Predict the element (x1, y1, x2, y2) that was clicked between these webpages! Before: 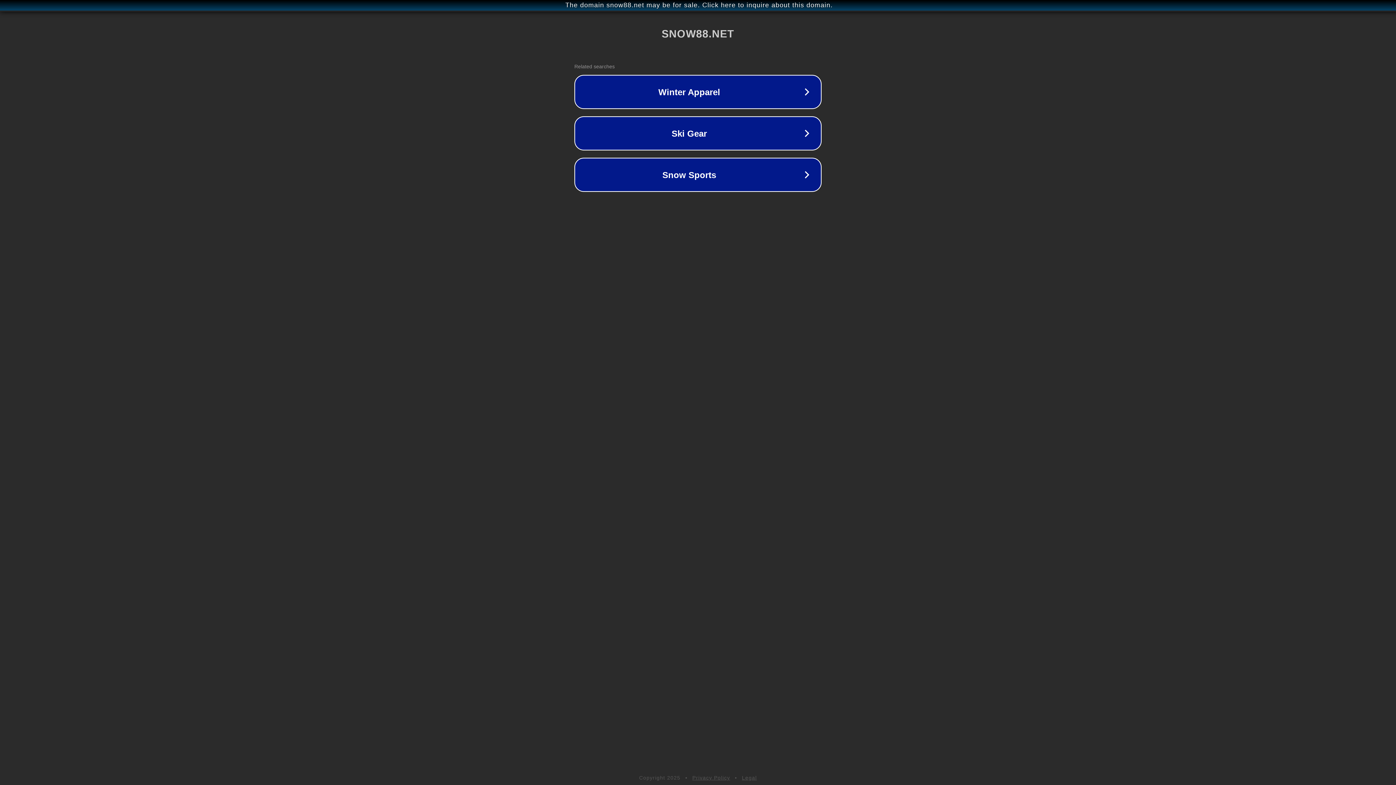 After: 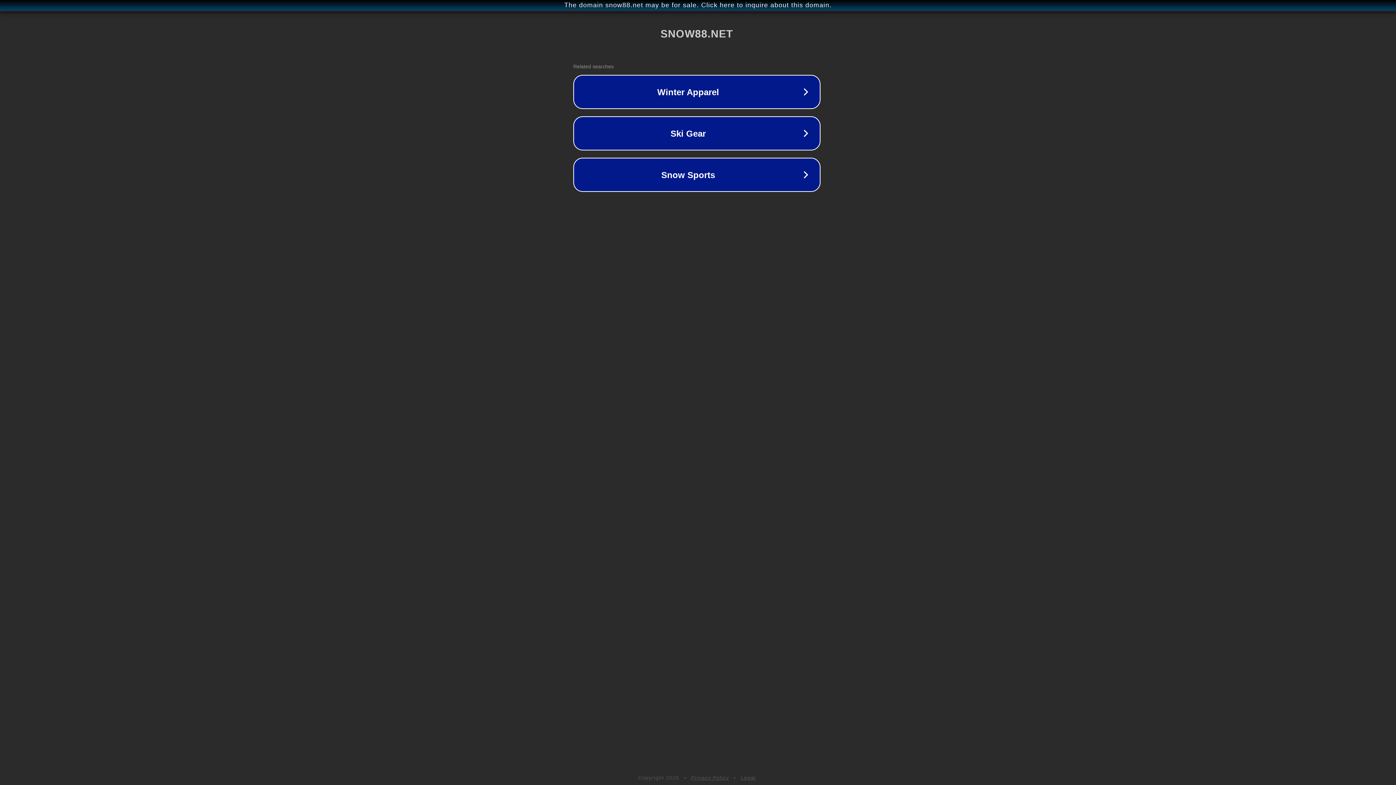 Action: bbox: (1, 1, 1397, 9) label: The domain snow88.net may be for sale. Click here to inquire about this domain.